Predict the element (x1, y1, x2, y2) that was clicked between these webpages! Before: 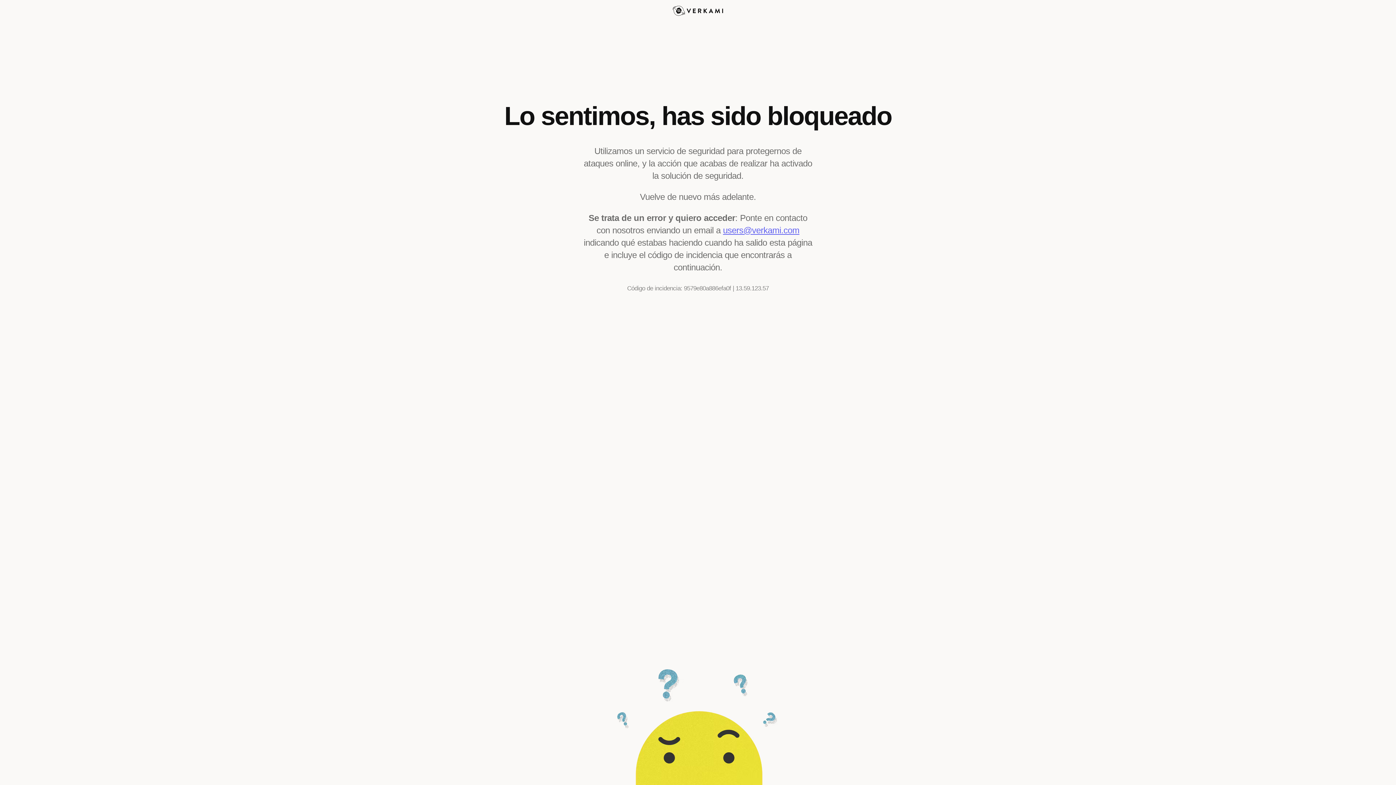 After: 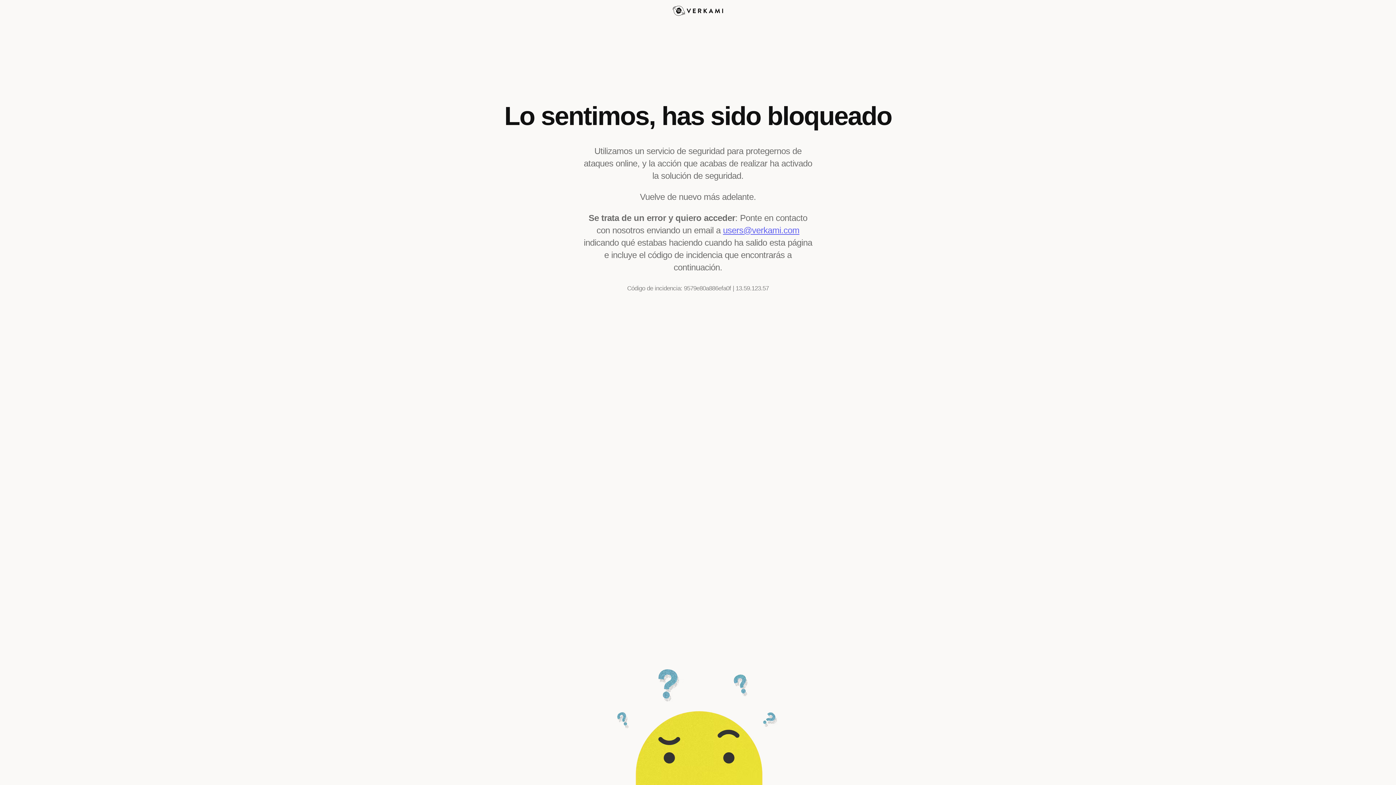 Action: label: users@verkami.com bbox: (723, 225, 799, 235)